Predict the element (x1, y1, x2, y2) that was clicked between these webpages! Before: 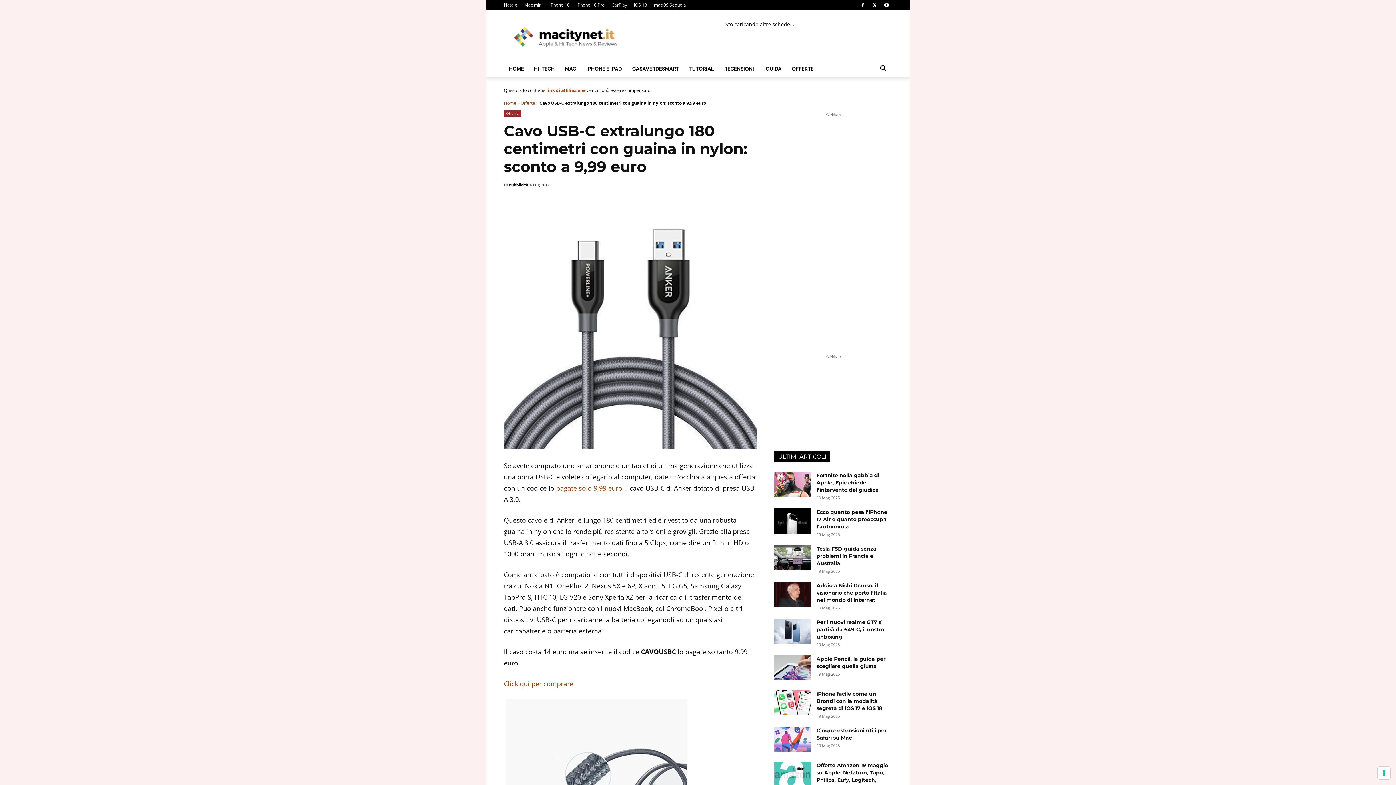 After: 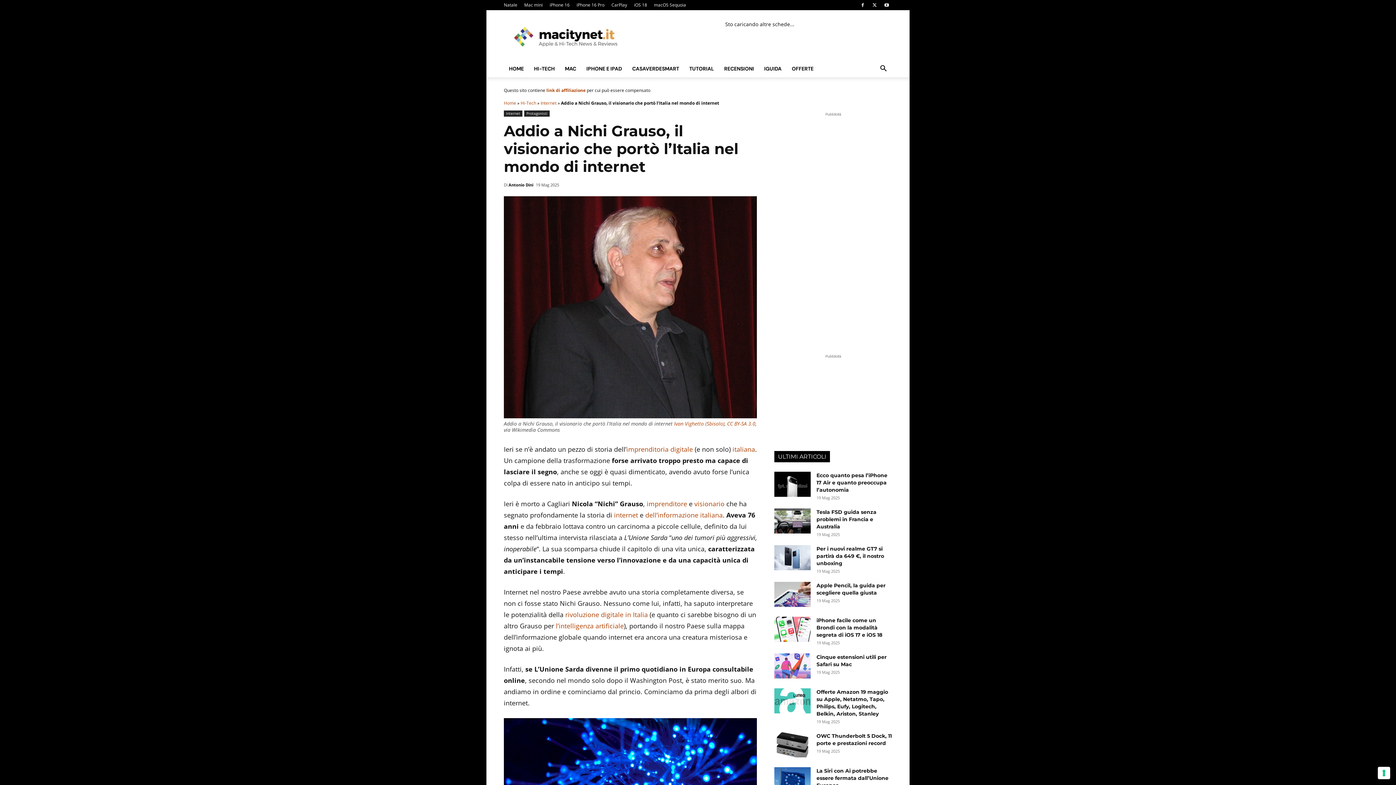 Action: bbox: (774, 582, 810, 607)